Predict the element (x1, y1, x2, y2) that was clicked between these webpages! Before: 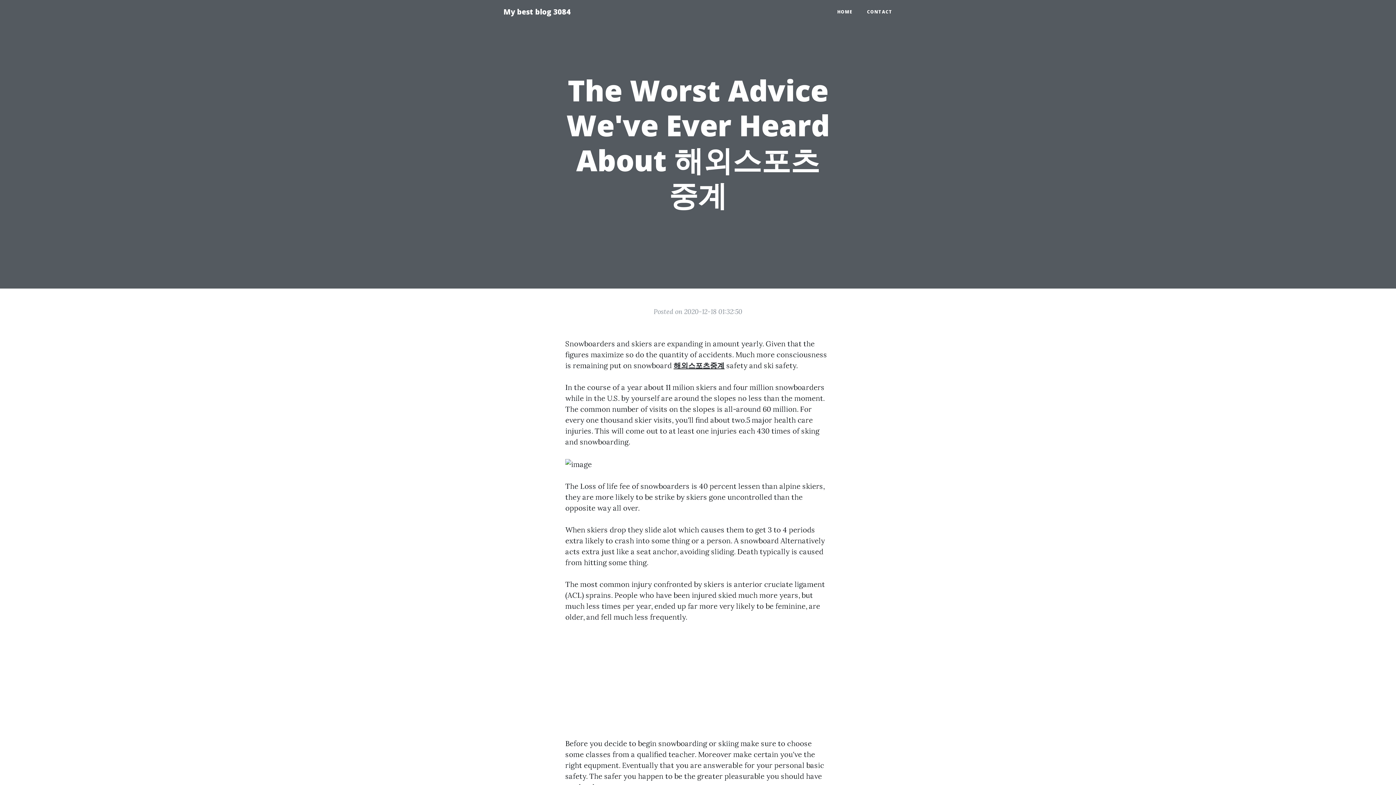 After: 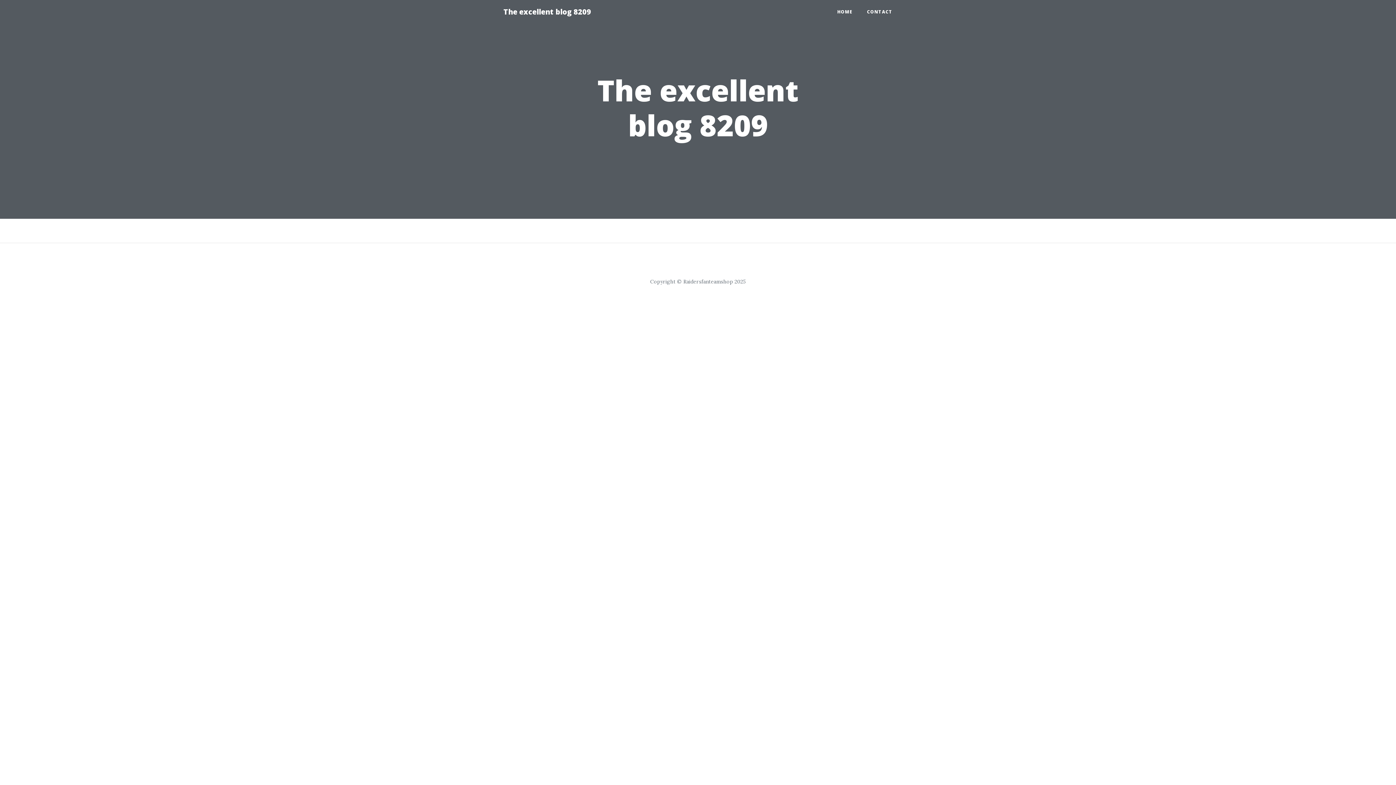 Action: label: 해외스포츠중계 bbox: (673, 361, 724, 370)